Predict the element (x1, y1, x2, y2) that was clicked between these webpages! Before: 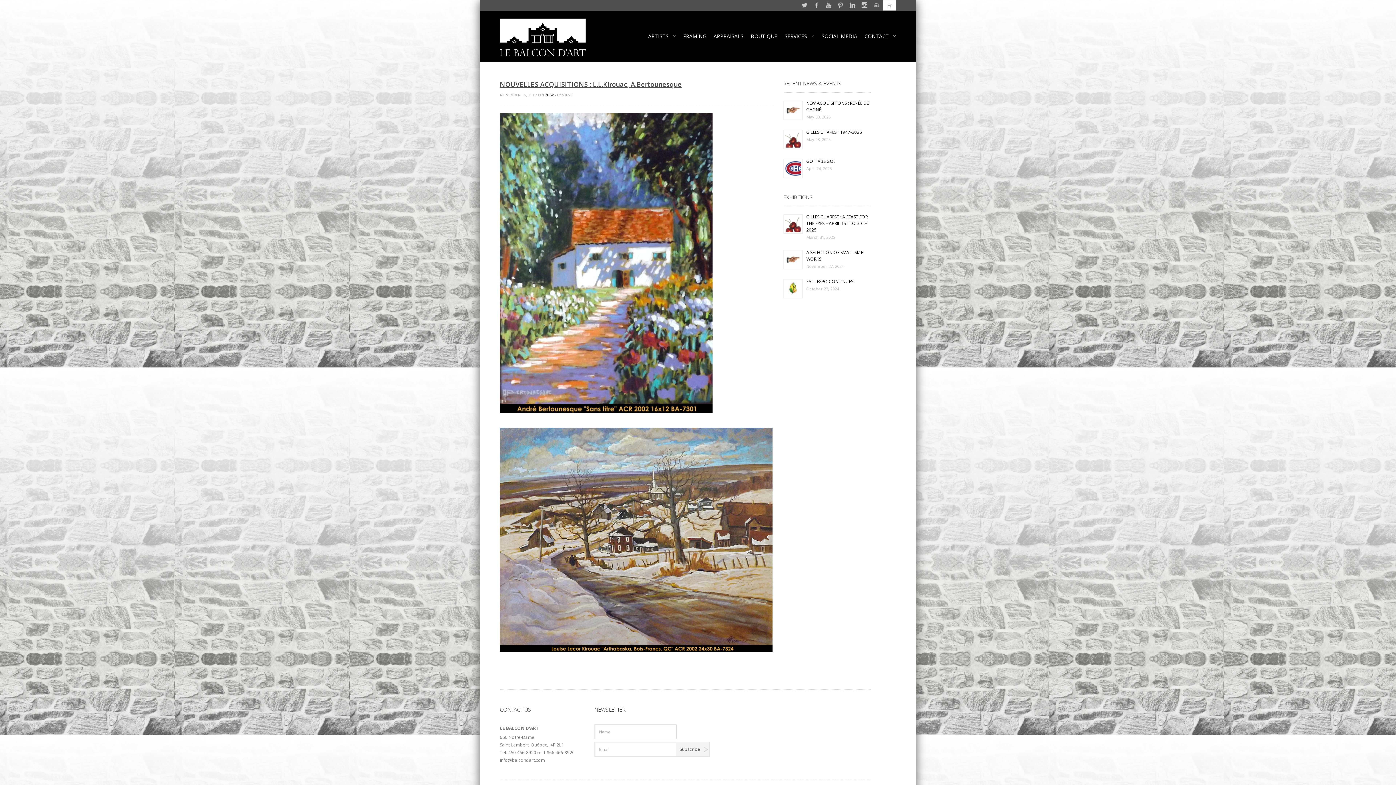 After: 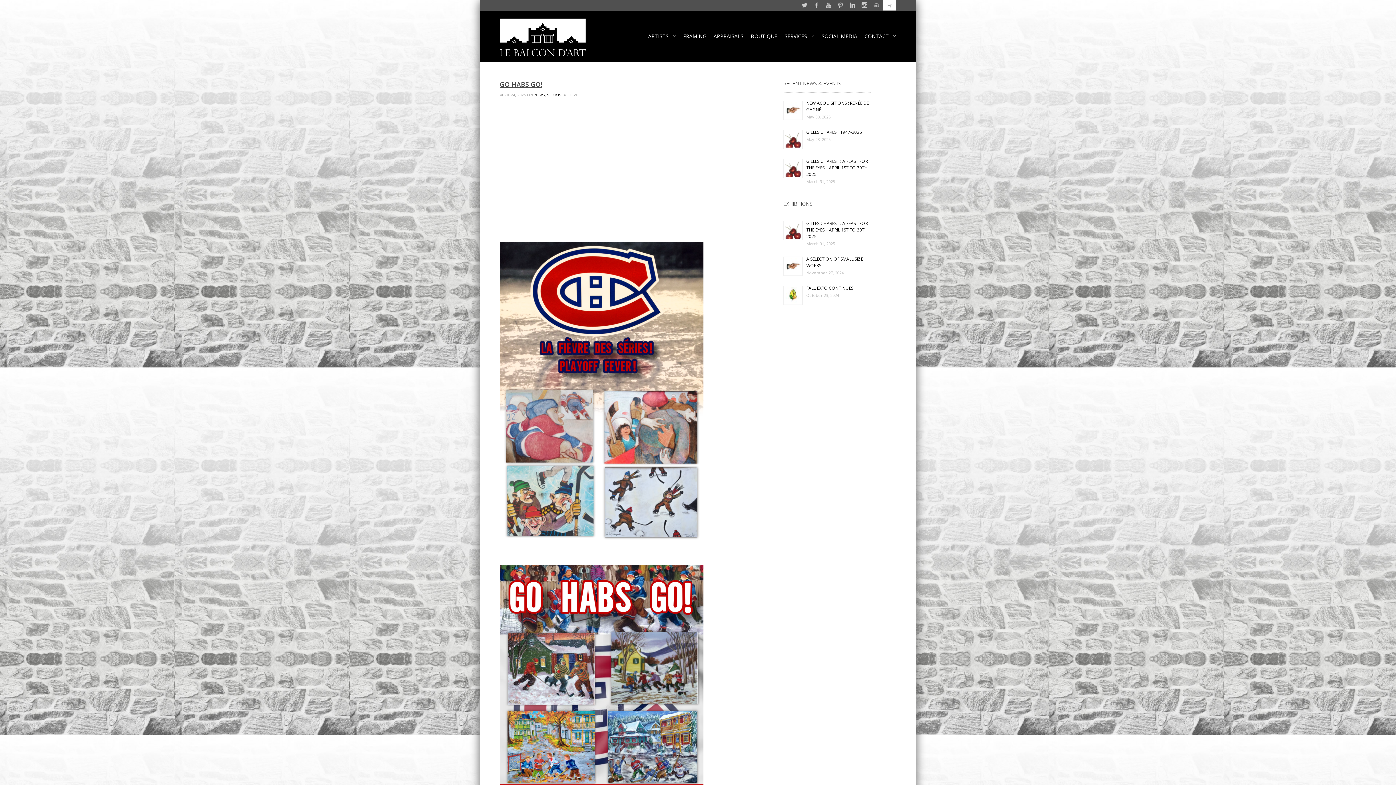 Action: bbox: (806, 158, 834, 164) label: GO HABS GO!